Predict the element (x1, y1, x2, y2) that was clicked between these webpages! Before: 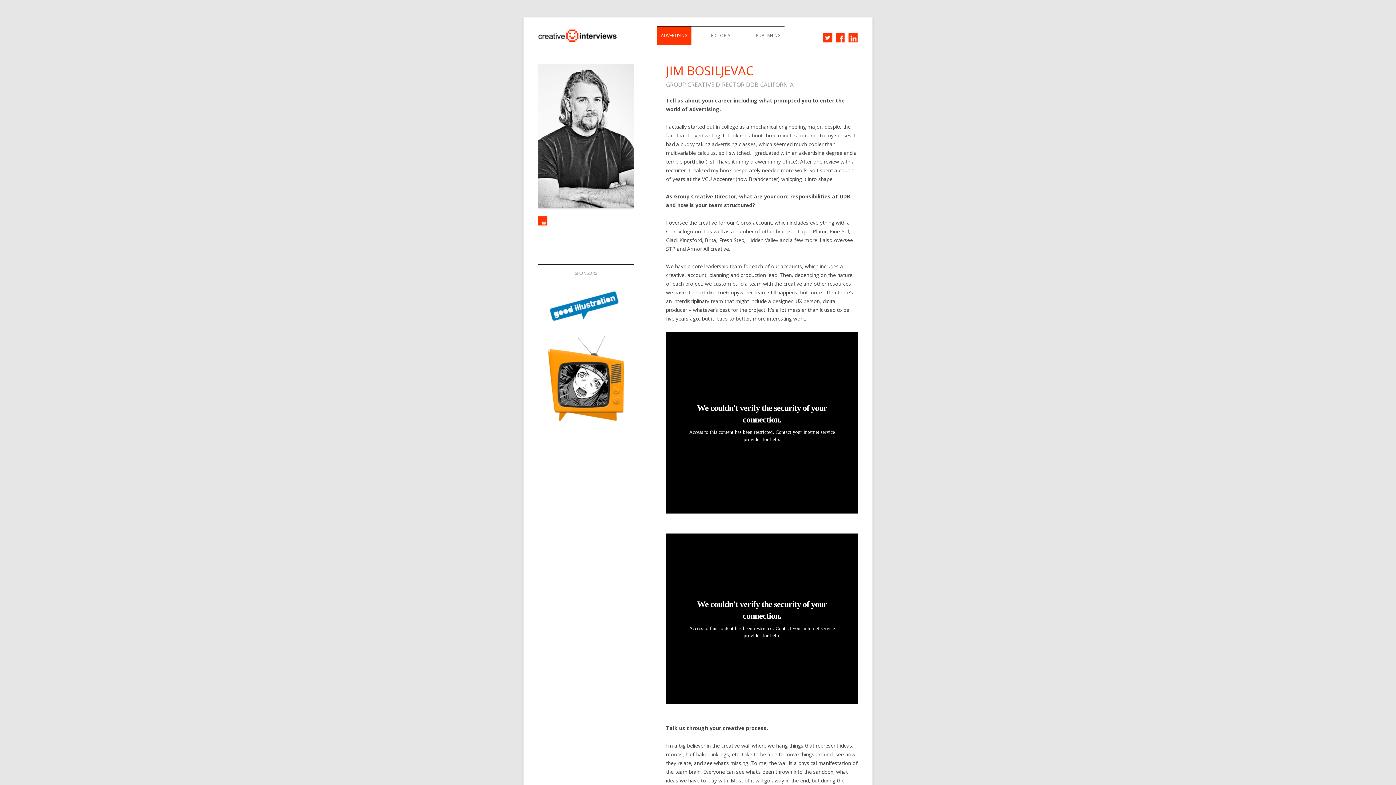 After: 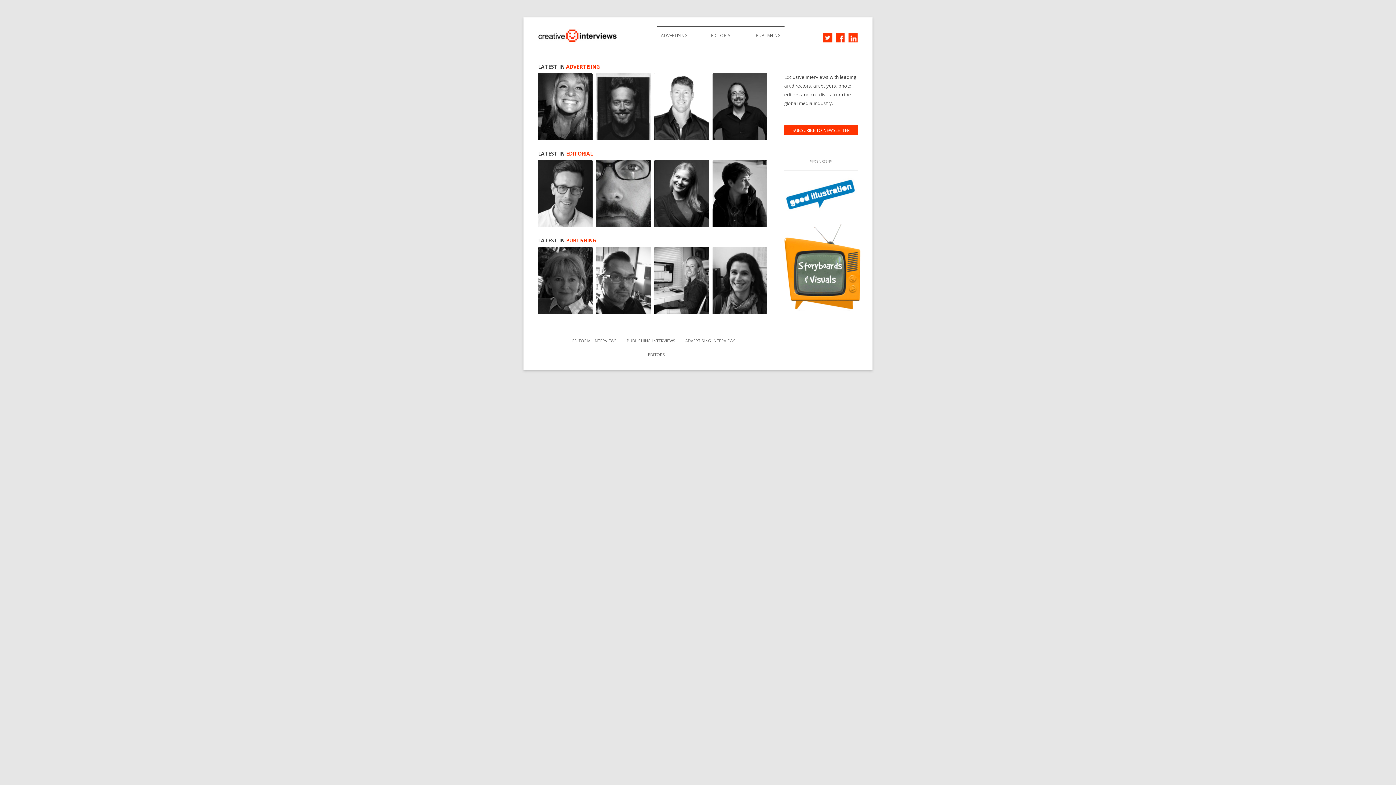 Action: bbox: (538, 40, 617, 47)